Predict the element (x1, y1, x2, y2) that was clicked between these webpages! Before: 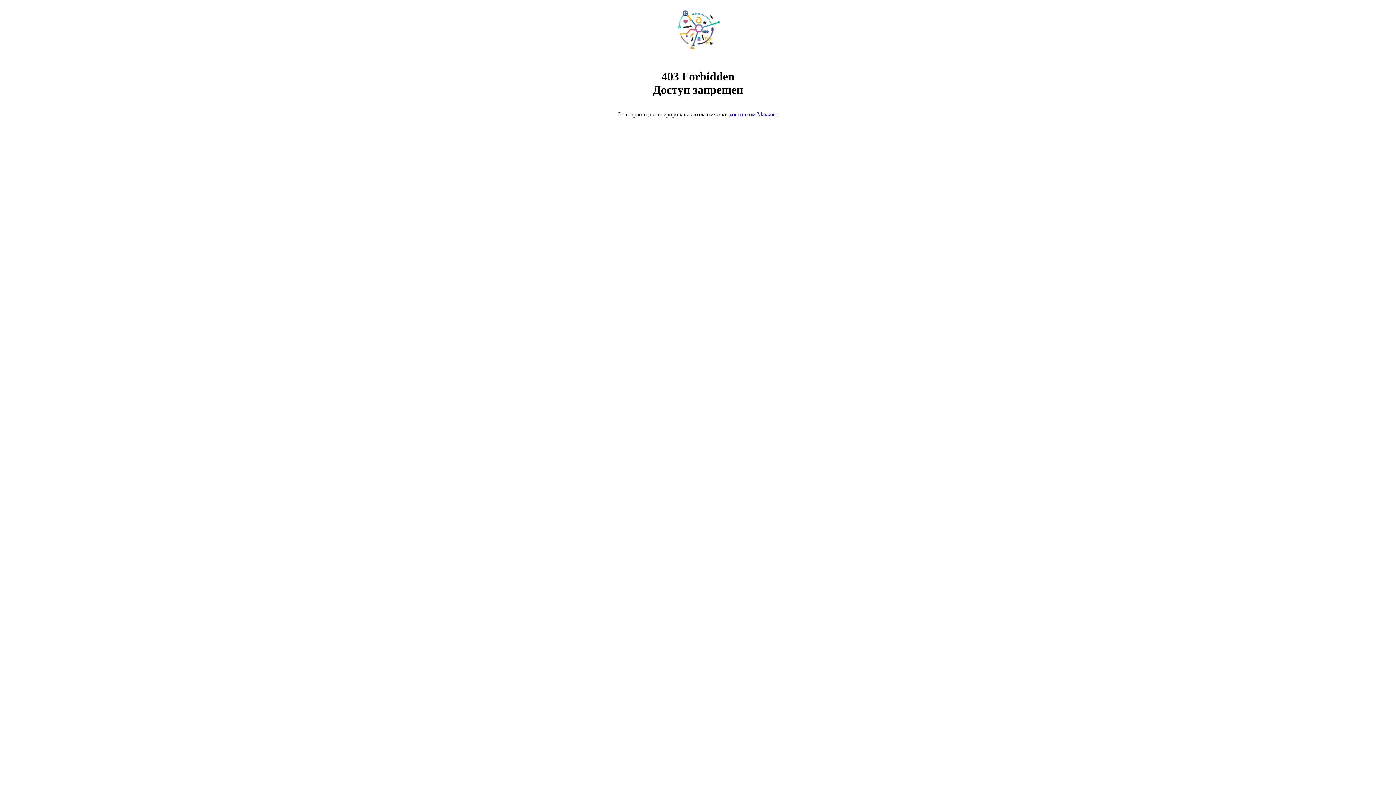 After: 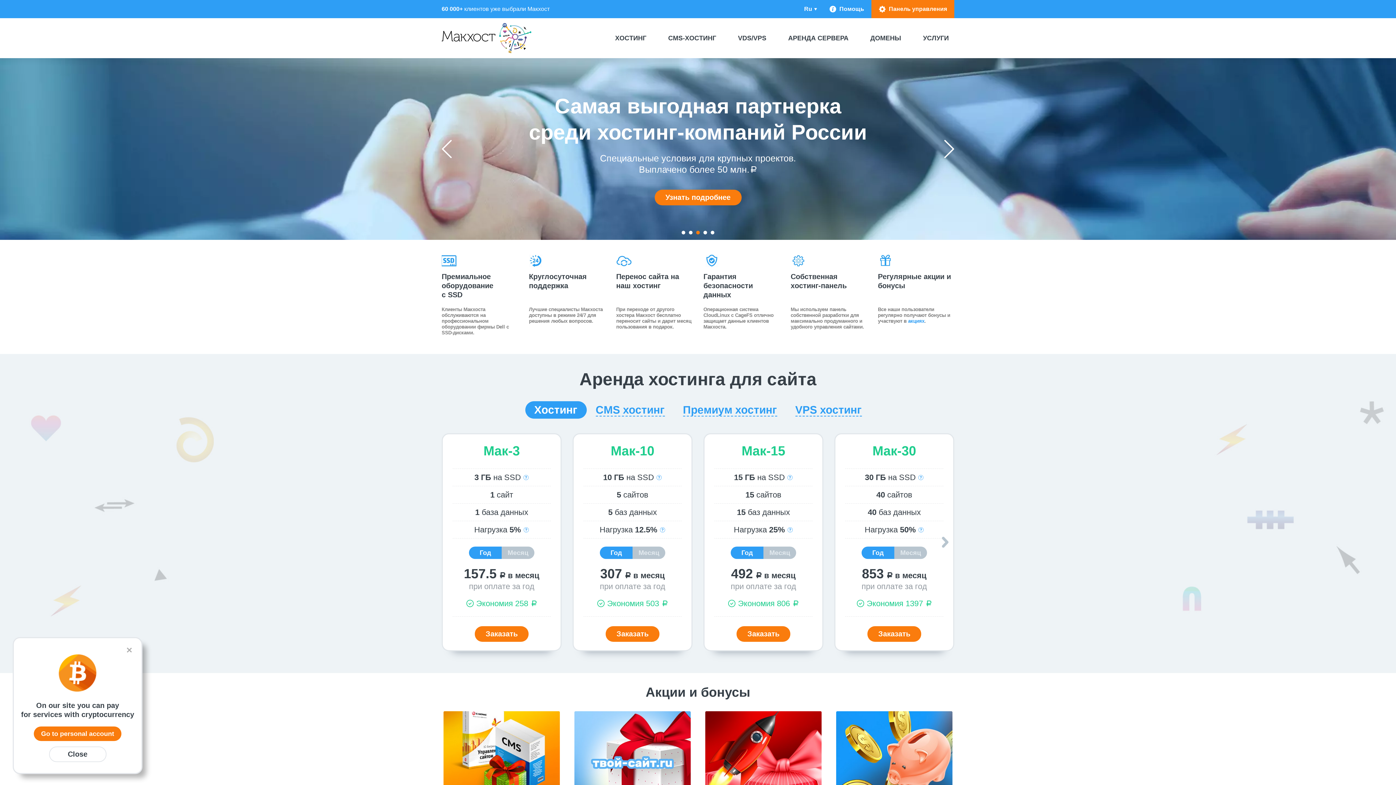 Action: bbox: (729, 111, 778, 117) label: хостингом Макхост